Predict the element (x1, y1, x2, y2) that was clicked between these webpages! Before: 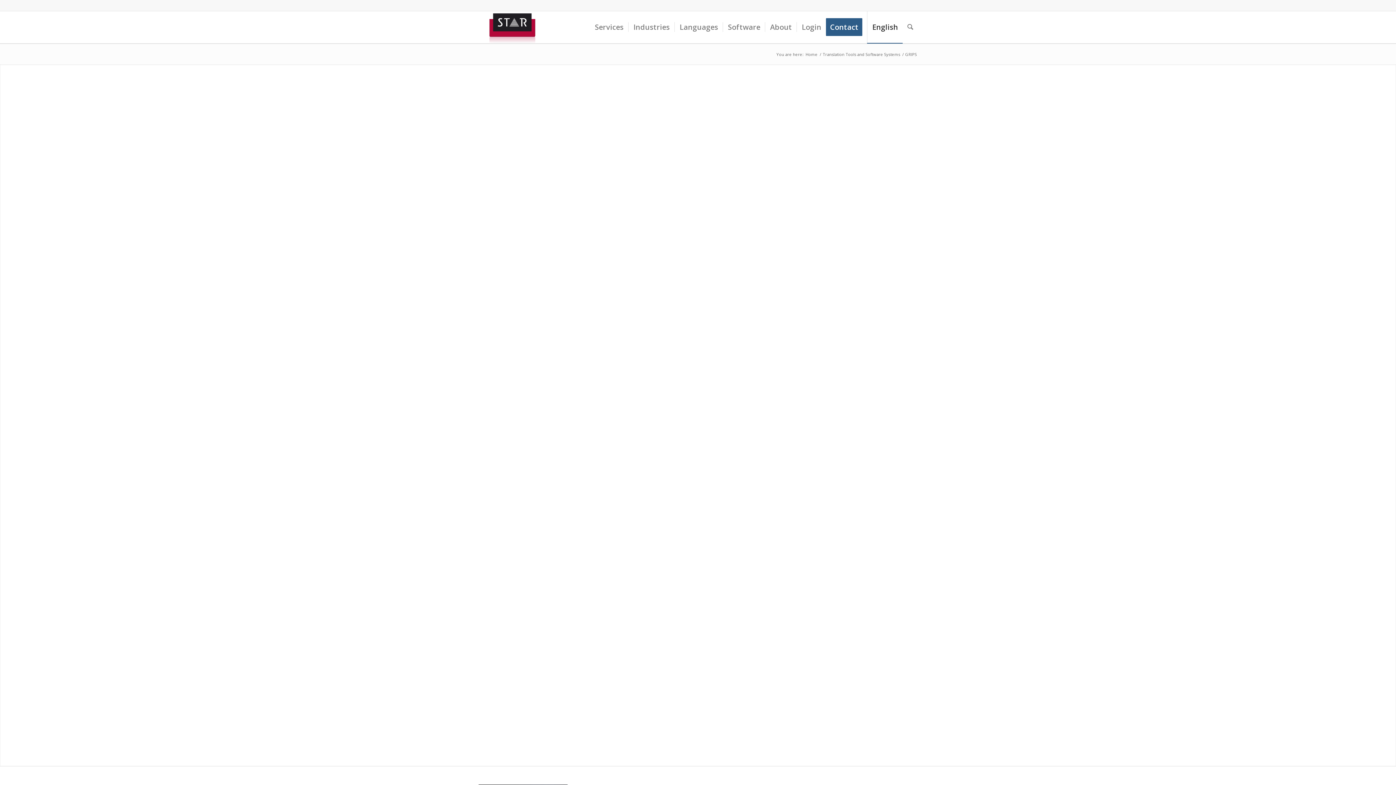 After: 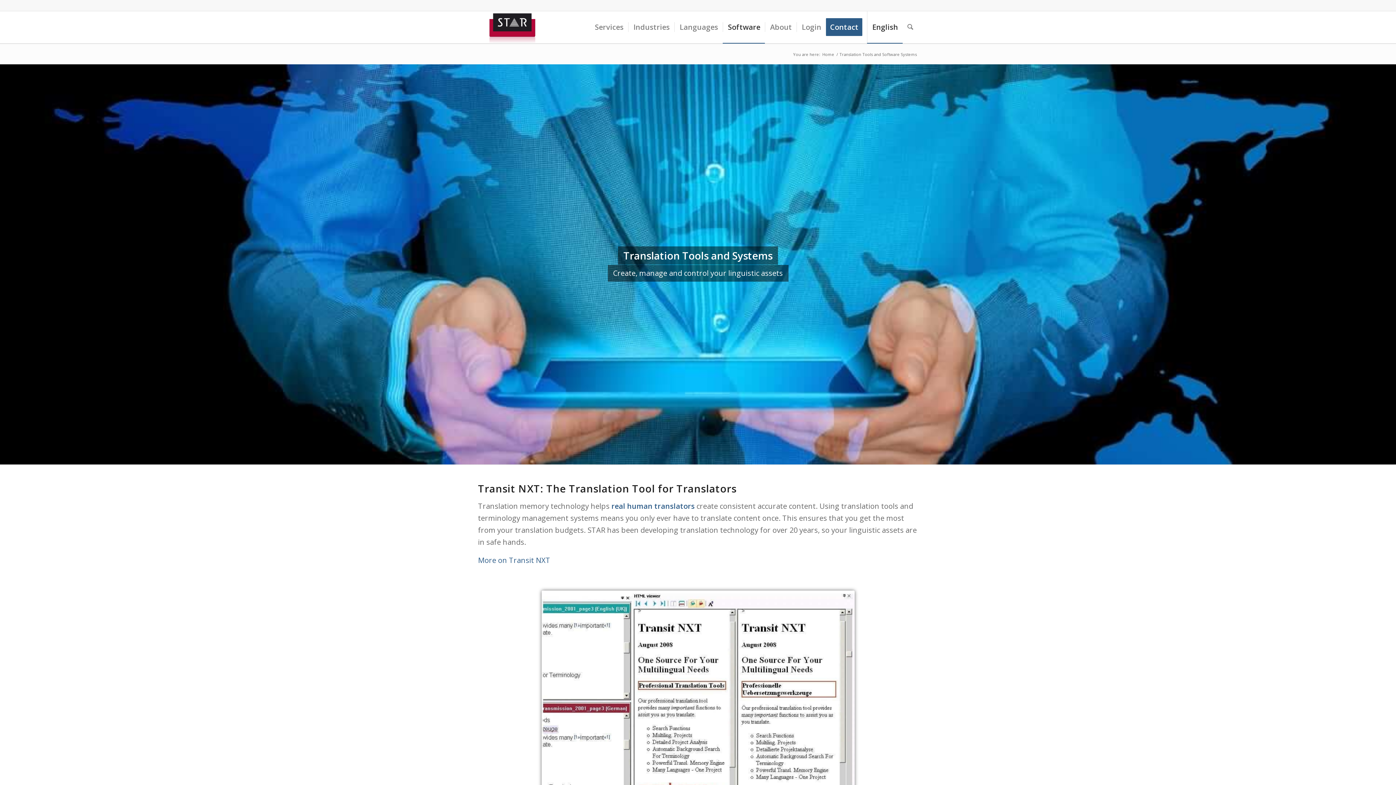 Action: label: Translation Tools and Software Systems bbox: (821, 51, 901, 57)